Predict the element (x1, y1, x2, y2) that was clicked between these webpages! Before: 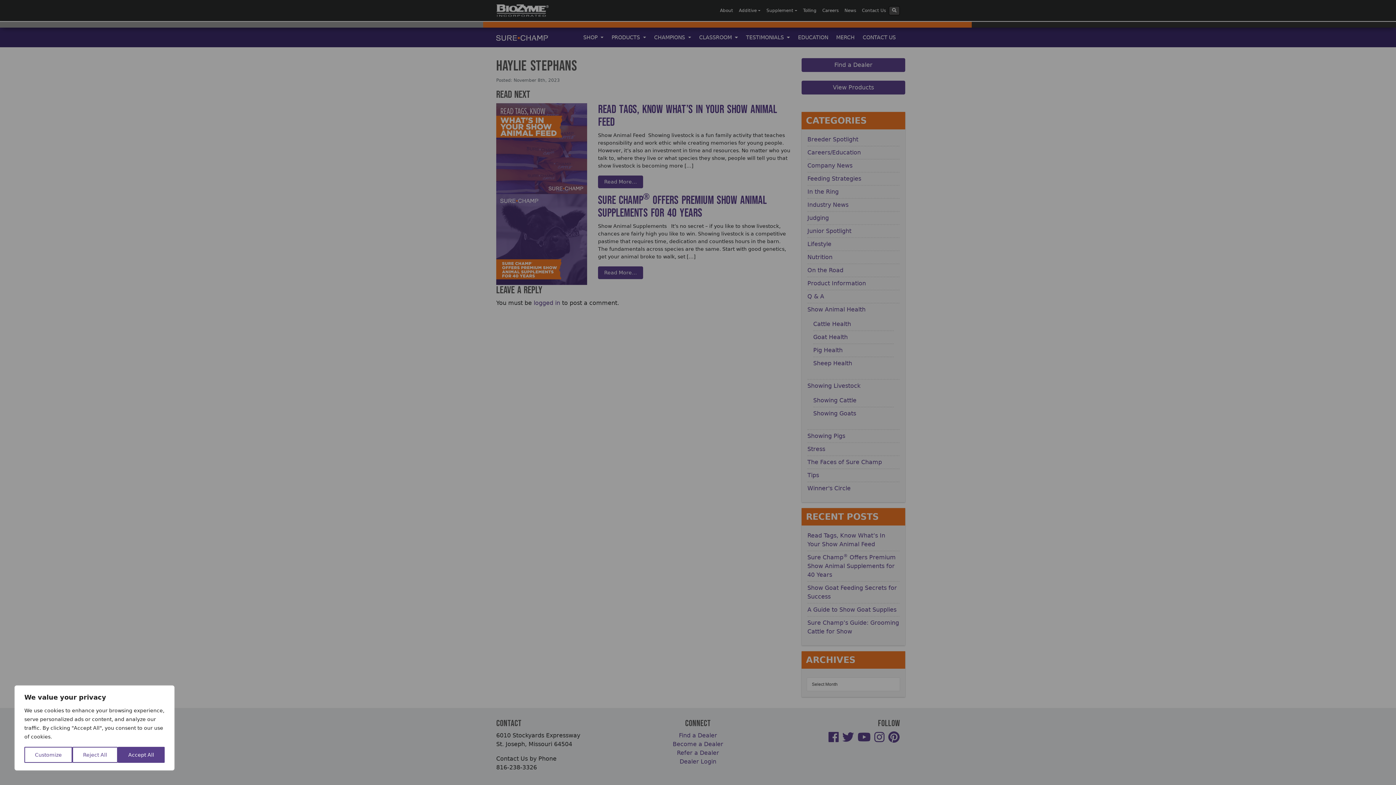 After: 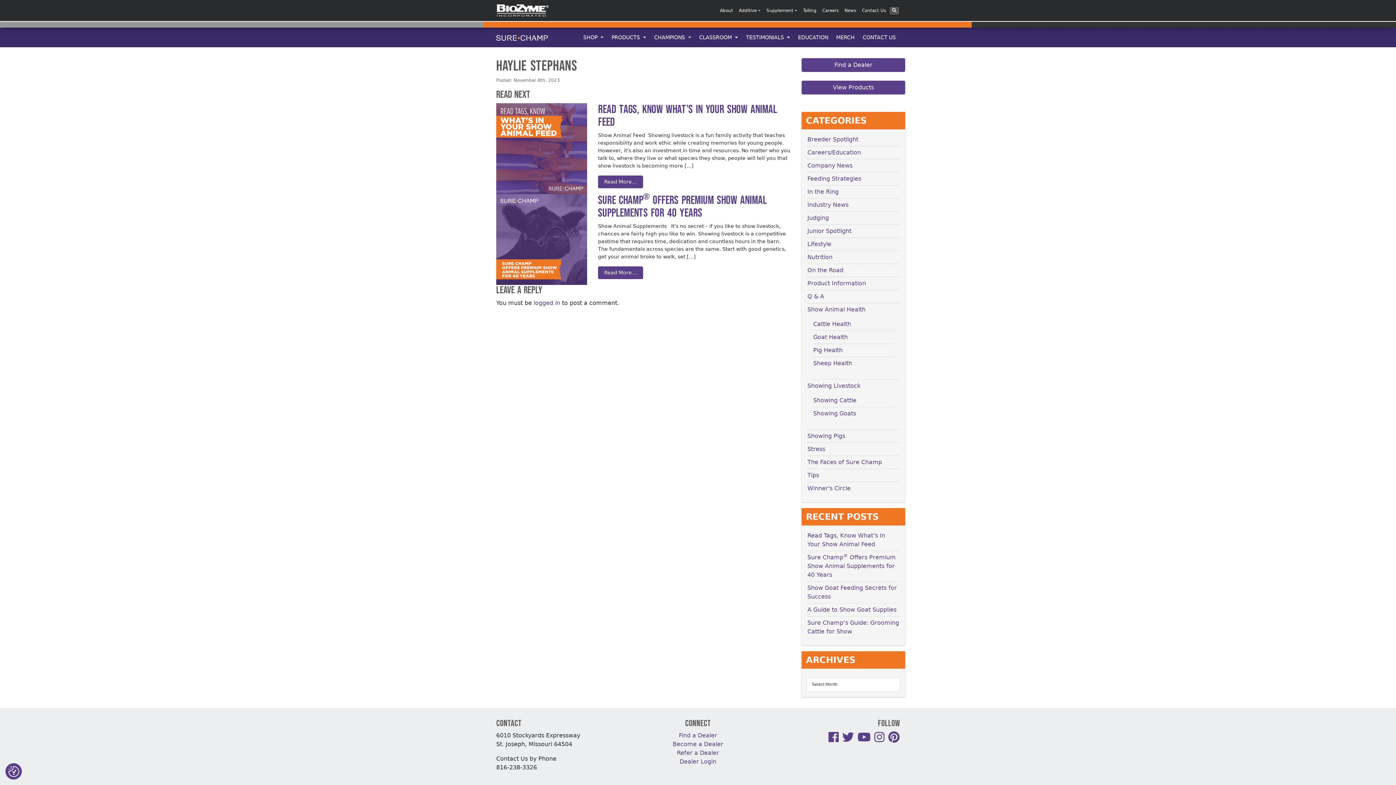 Action: label: Reject All bbox: (72, 747, 117, 763)